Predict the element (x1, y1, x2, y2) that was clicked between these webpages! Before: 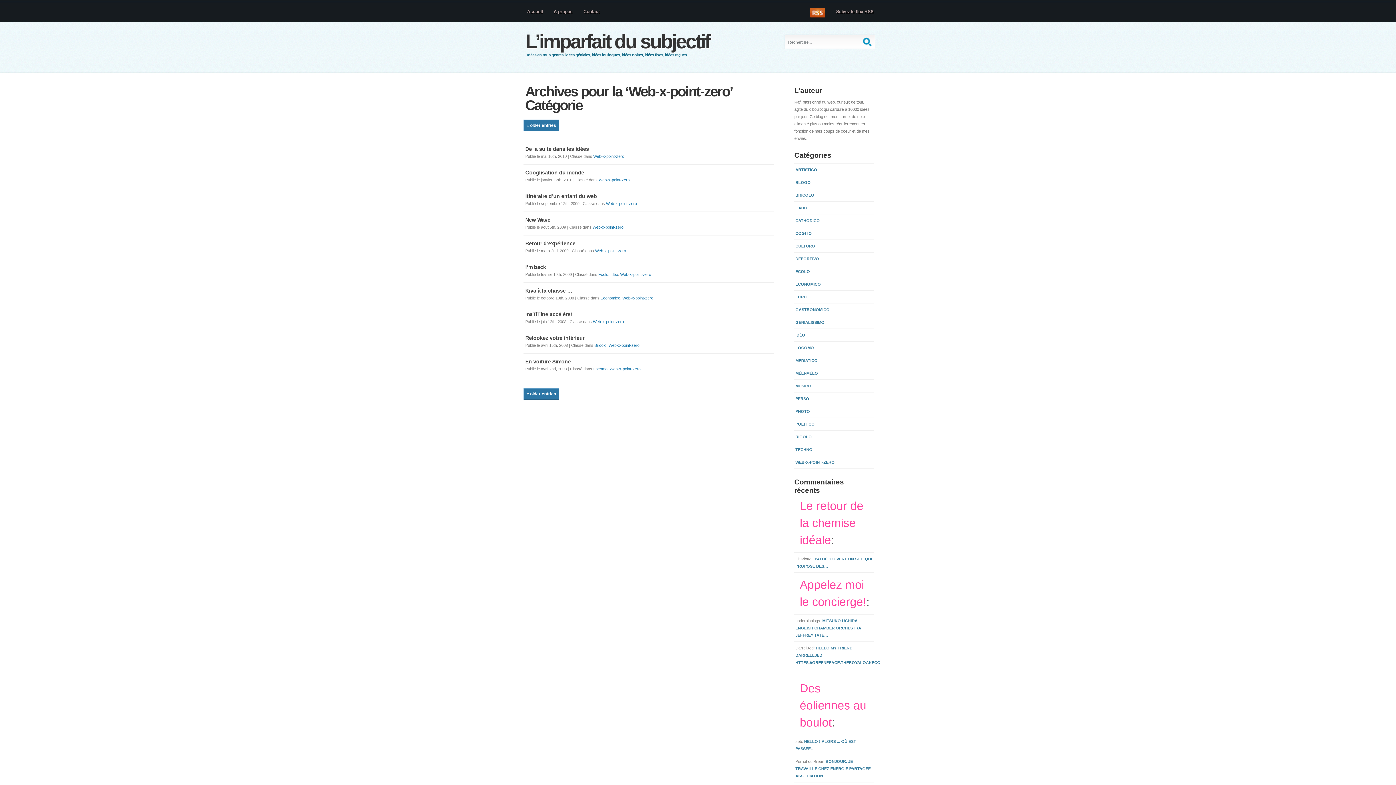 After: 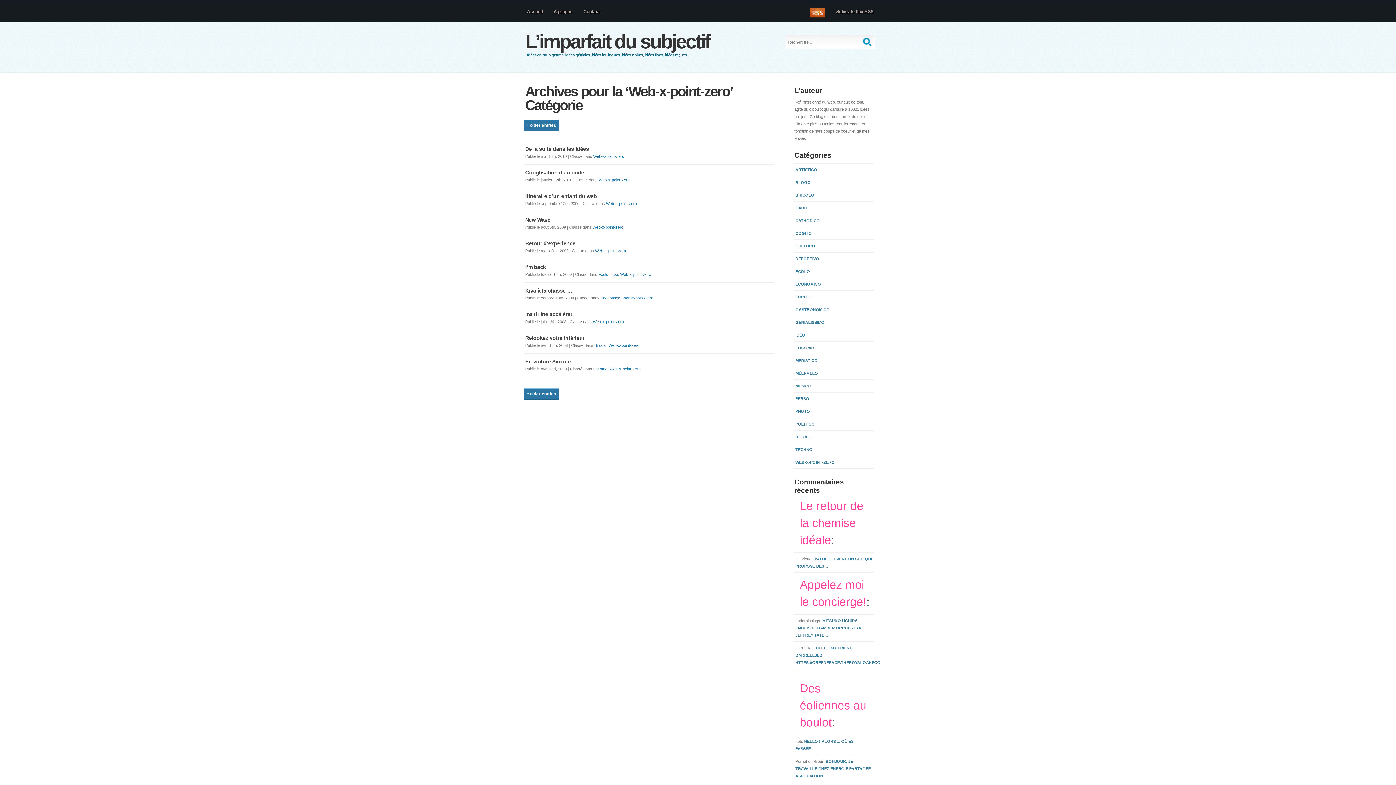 Action: bbox: (593, 319, 624, 324) label: Web-x-point-zero